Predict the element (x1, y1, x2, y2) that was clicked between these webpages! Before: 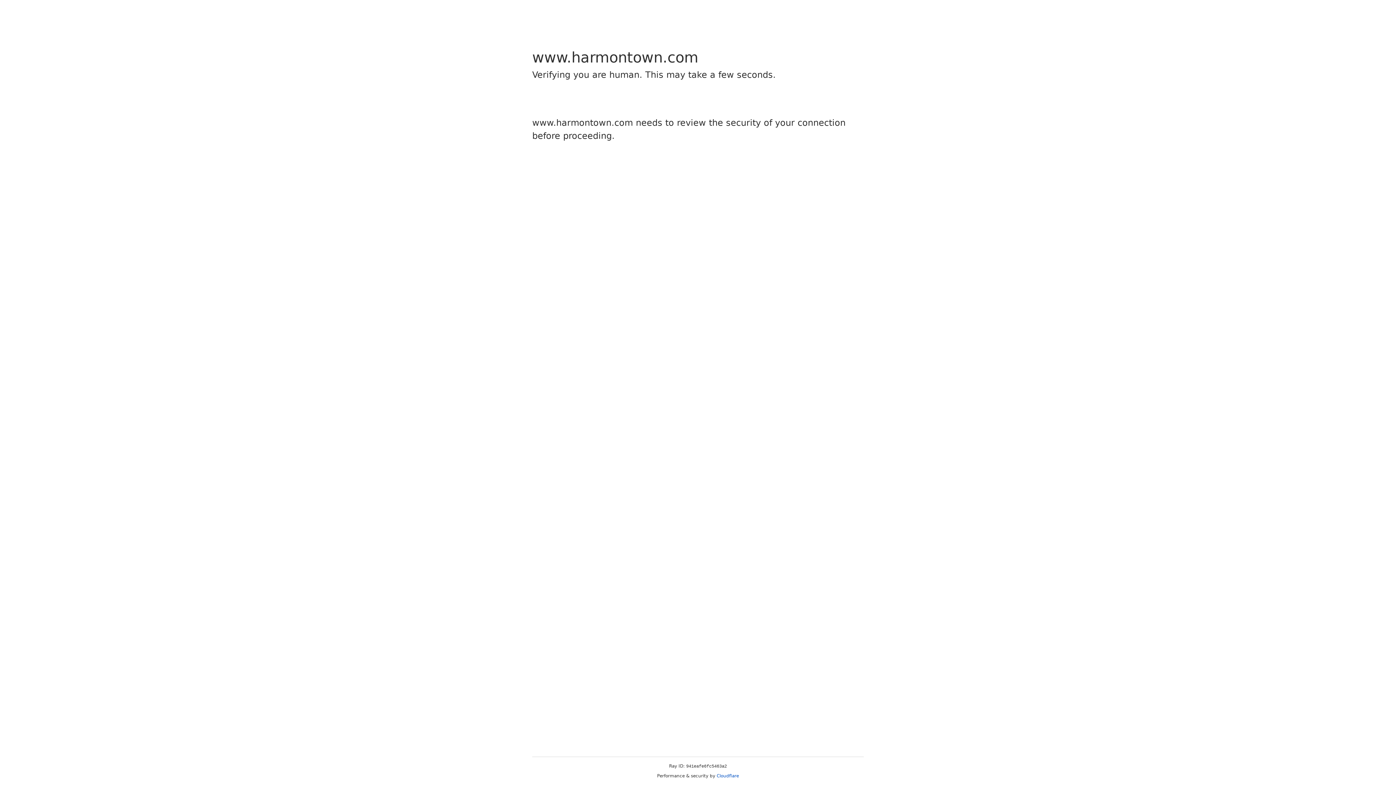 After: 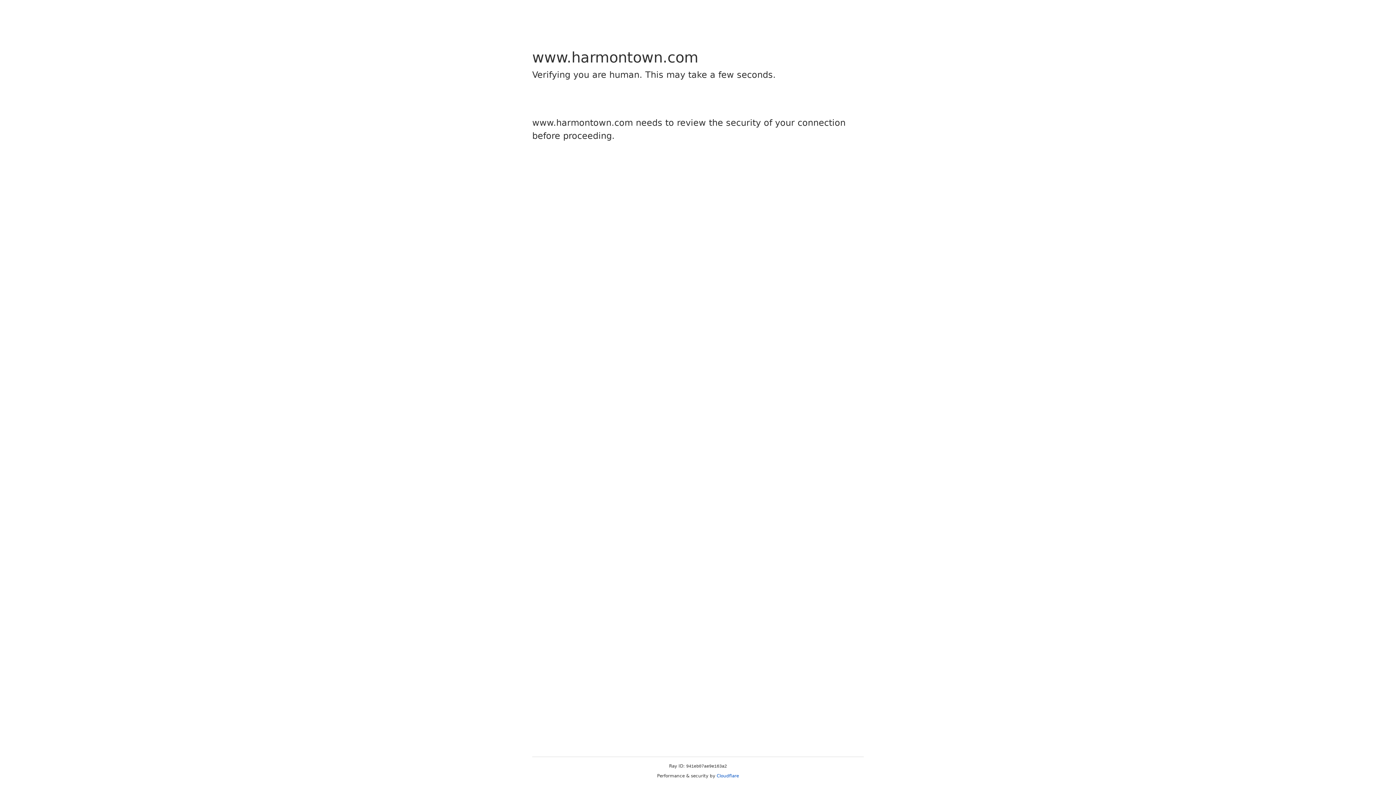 Action: label: Cloudflare bbox: (716, 773, 739, 778)